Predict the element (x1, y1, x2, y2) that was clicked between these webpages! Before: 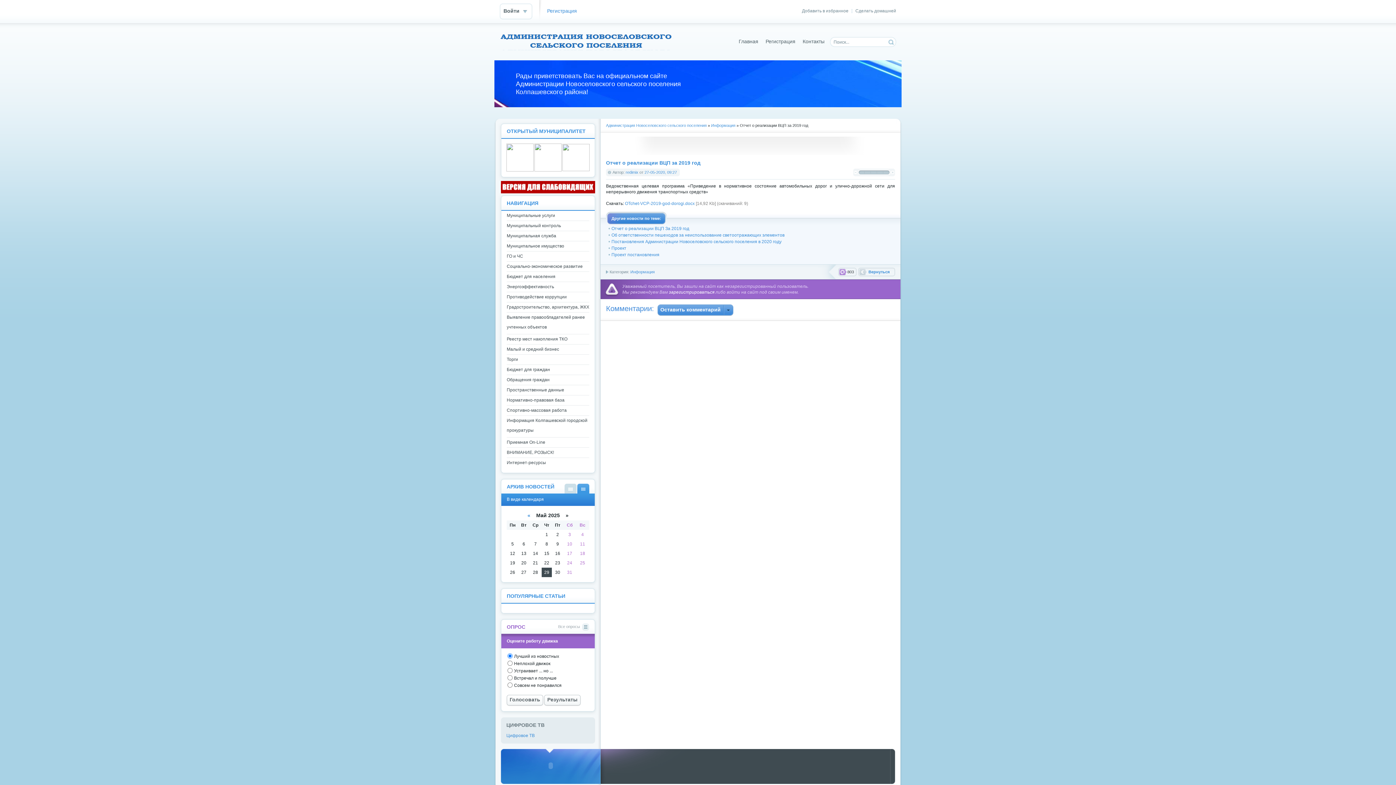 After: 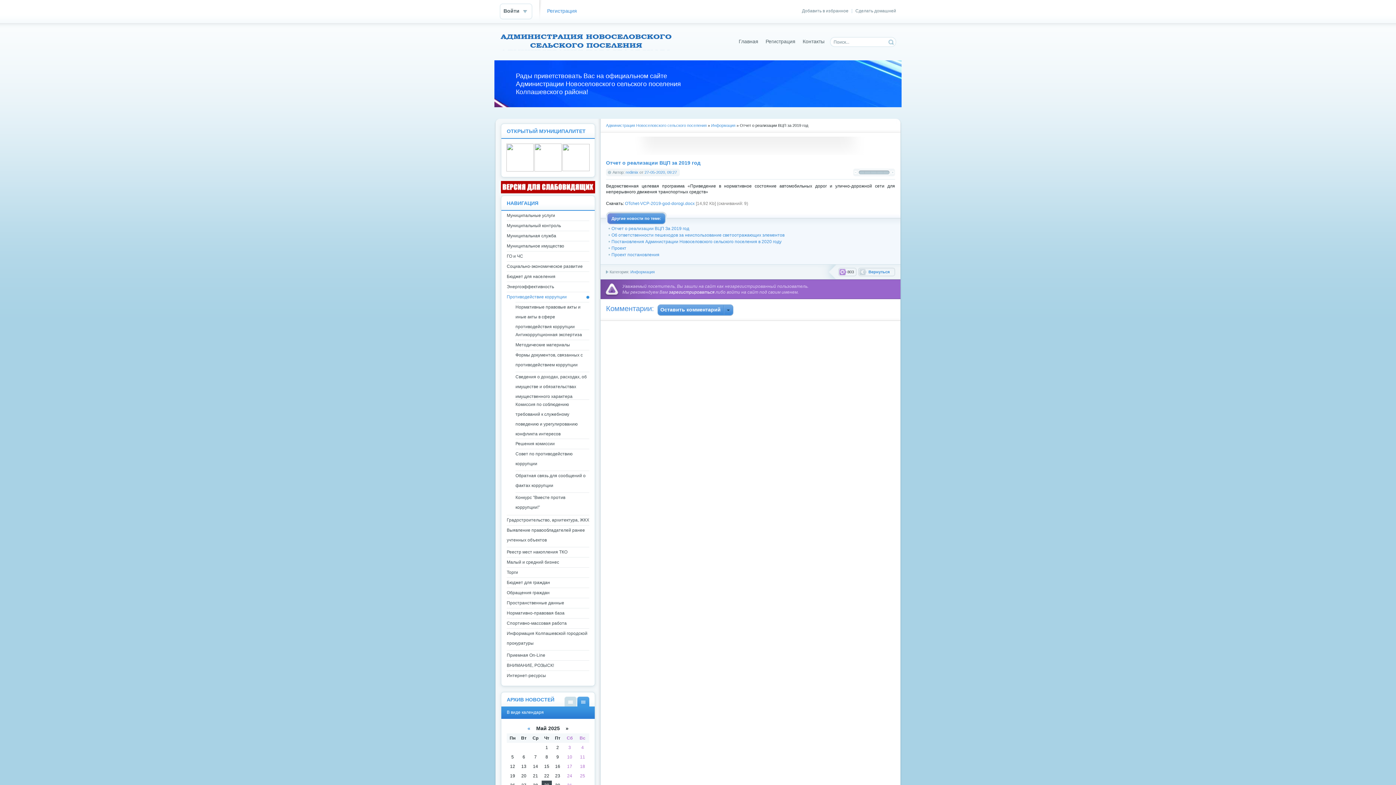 Action: label: Противодействие коррупции bbox: (506, 292, 589, 302)